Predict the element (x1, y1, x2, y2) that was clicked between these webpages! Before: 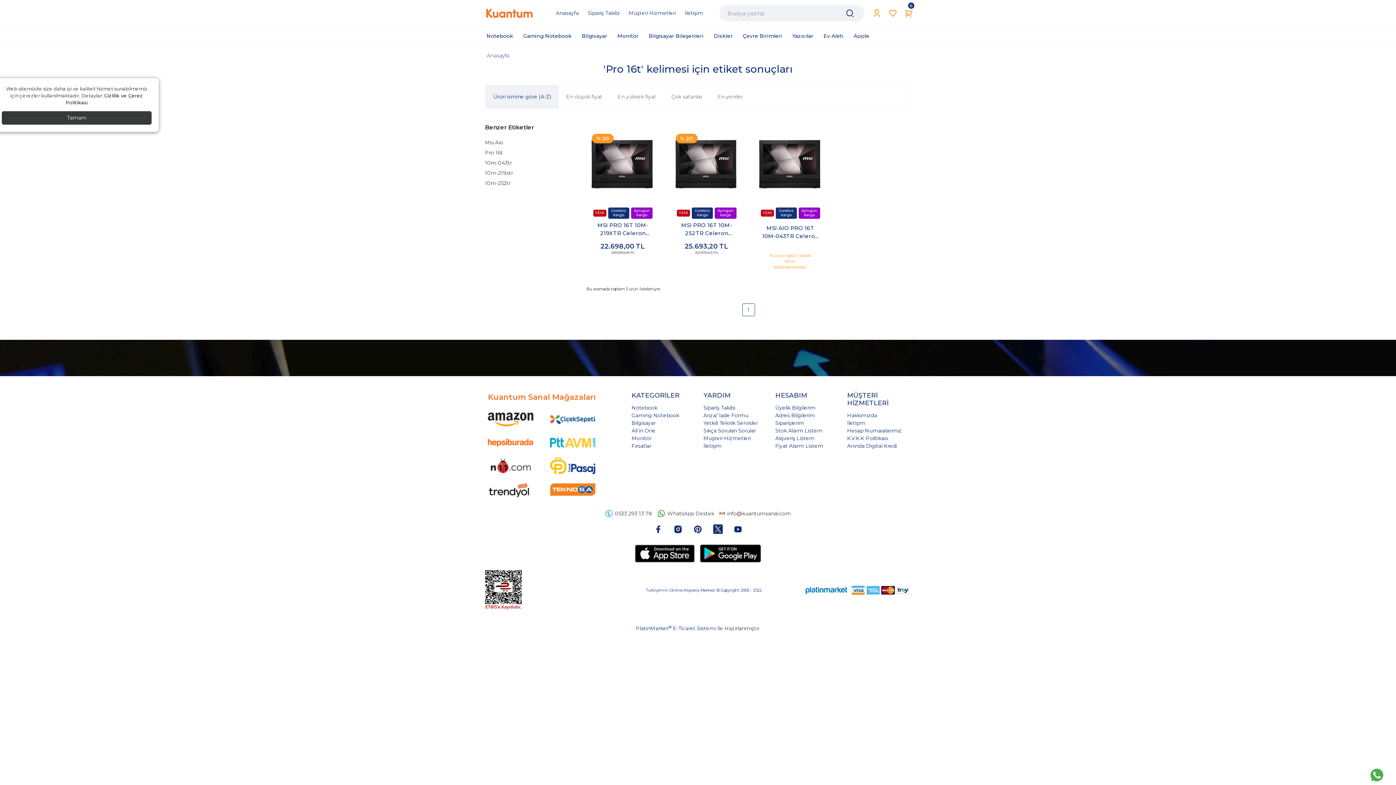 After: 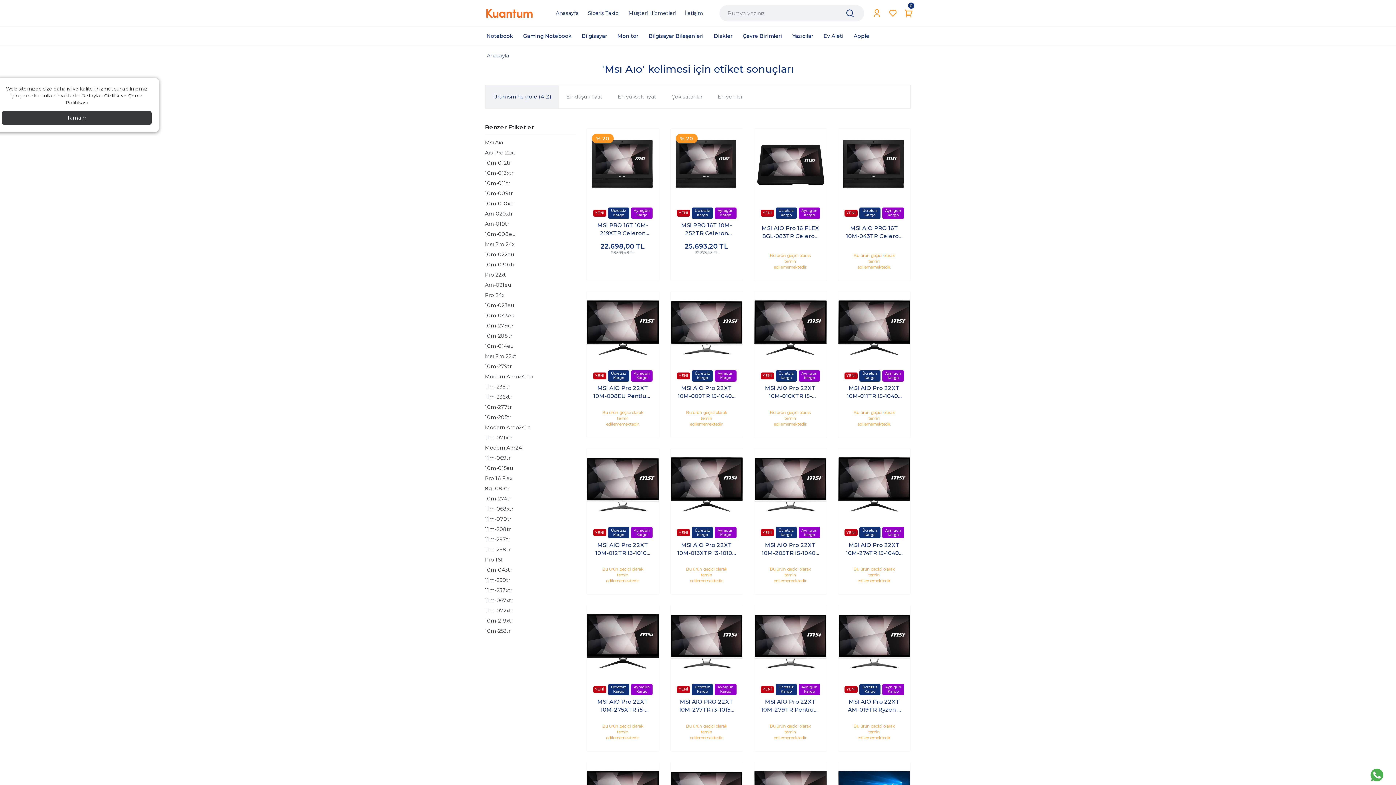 Action: bbox: (485, 137, 576, 147) label: Msı Aıo